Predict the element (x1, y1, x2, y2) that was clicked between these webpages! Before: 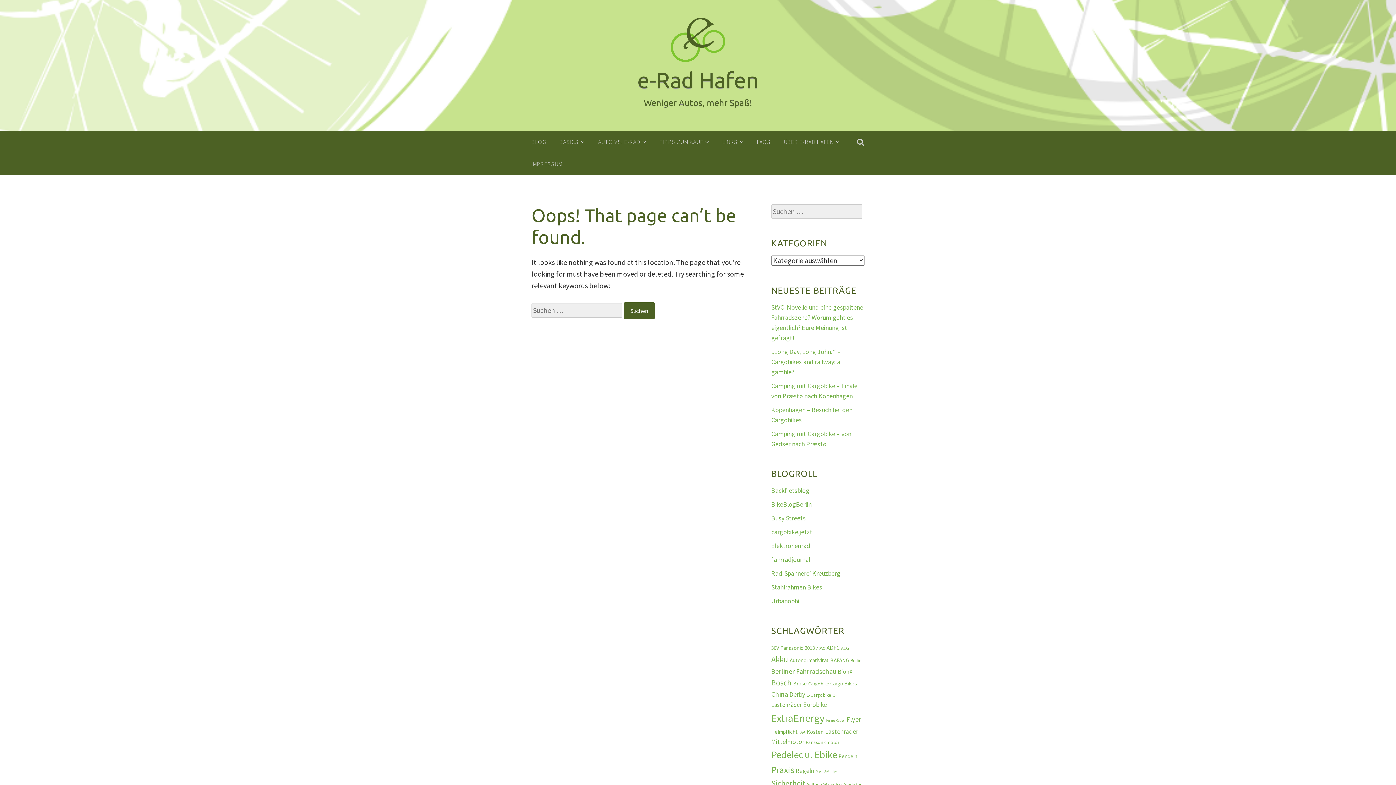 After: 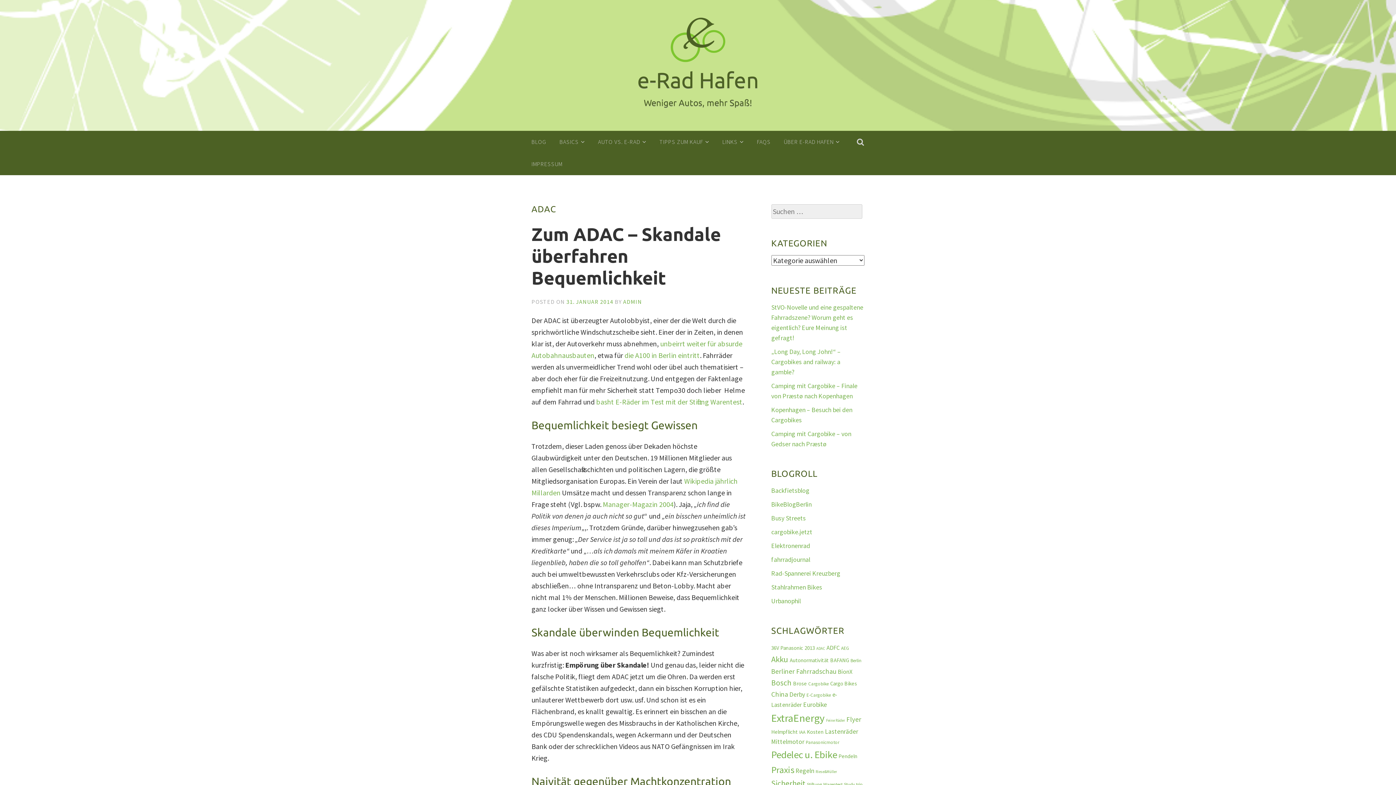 Action: bbox: (816, 646, 825, 651) label: ADAC (3 Einträge)